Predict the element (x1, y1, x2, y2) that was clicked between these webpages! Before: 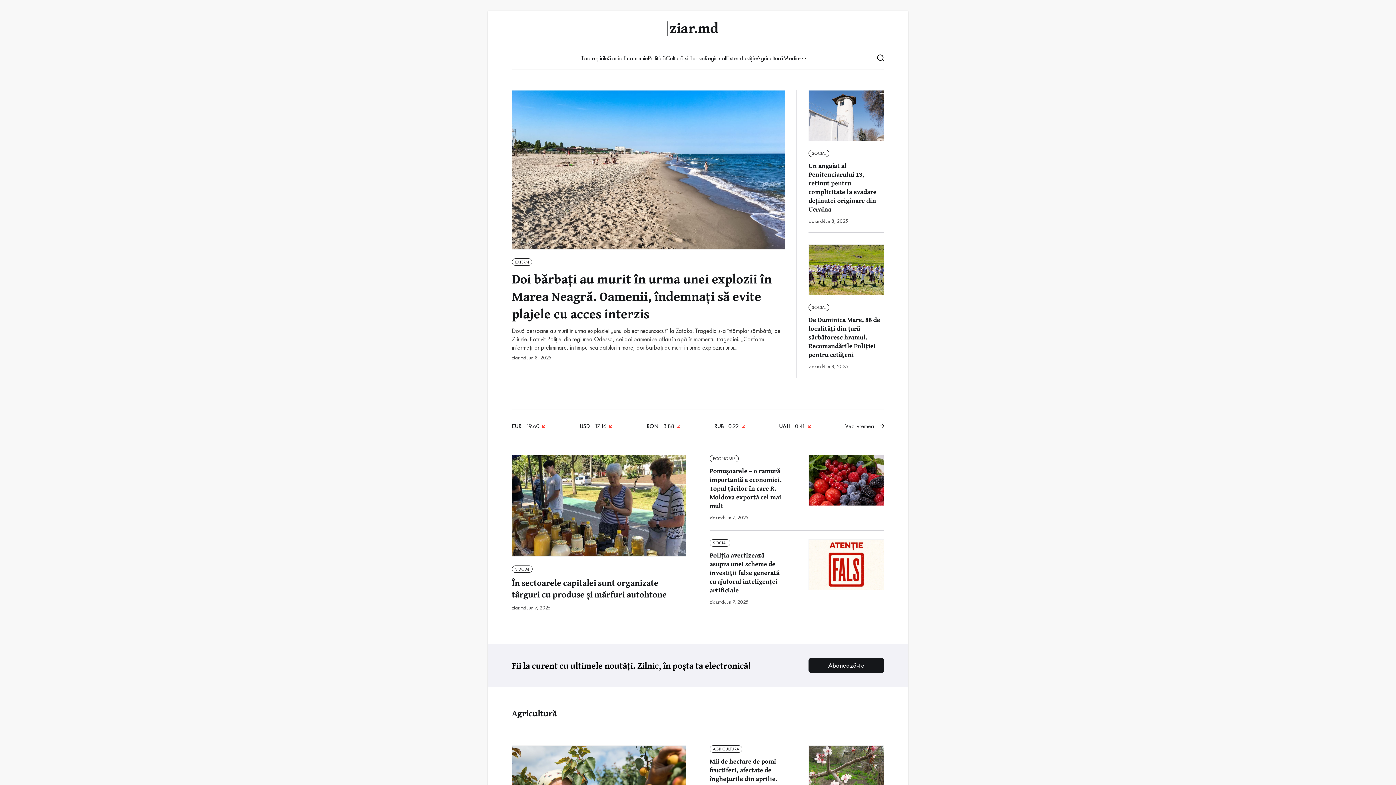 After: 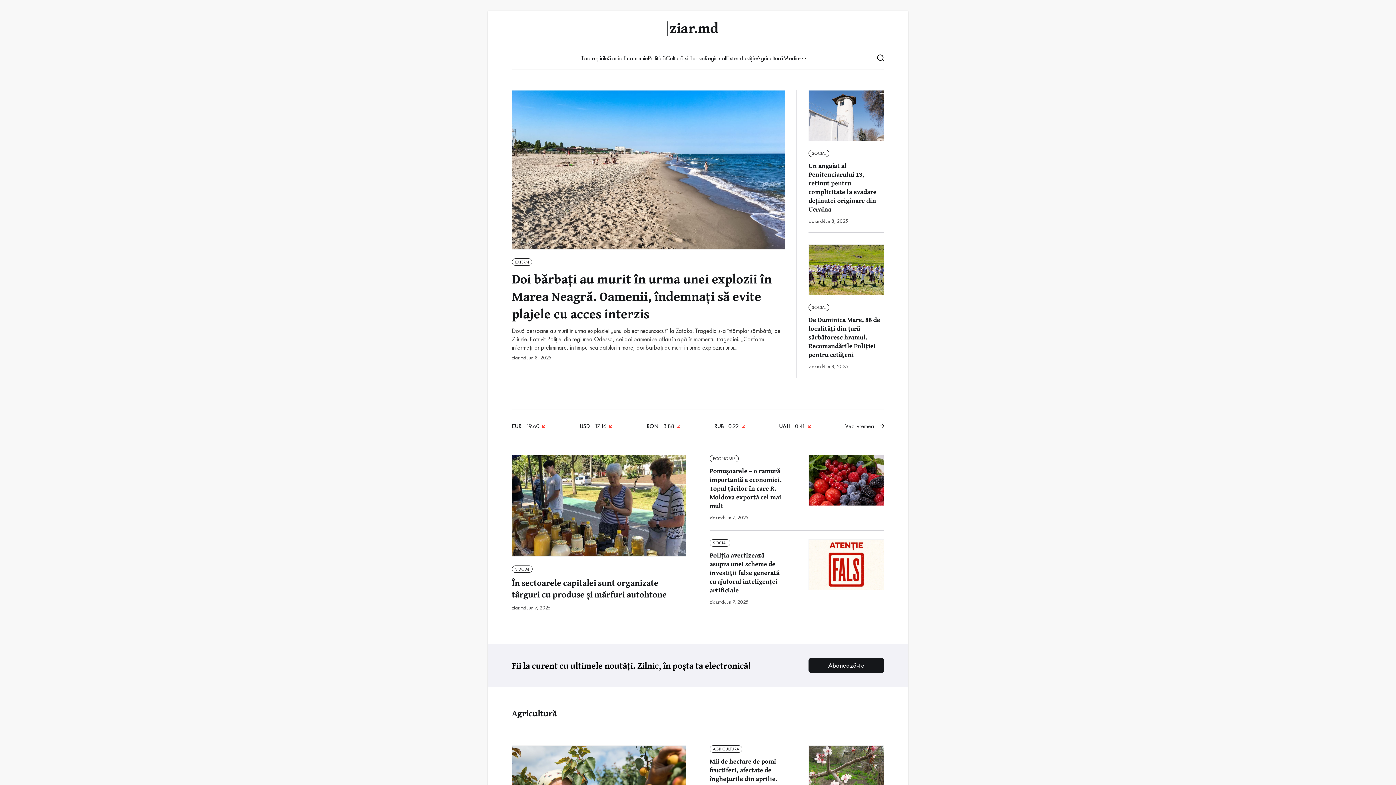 Action: bbox: (666, 17, 718, 38) label: ziar.md